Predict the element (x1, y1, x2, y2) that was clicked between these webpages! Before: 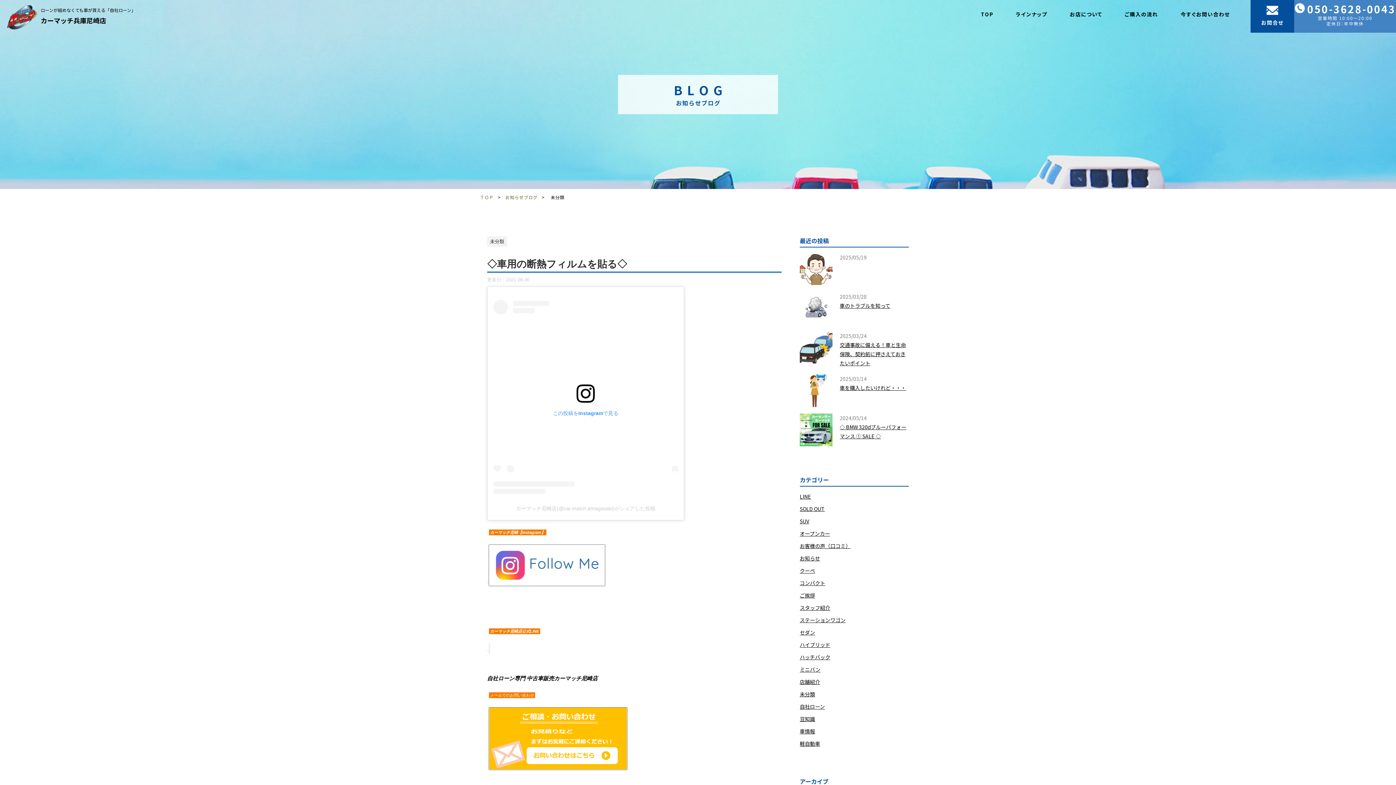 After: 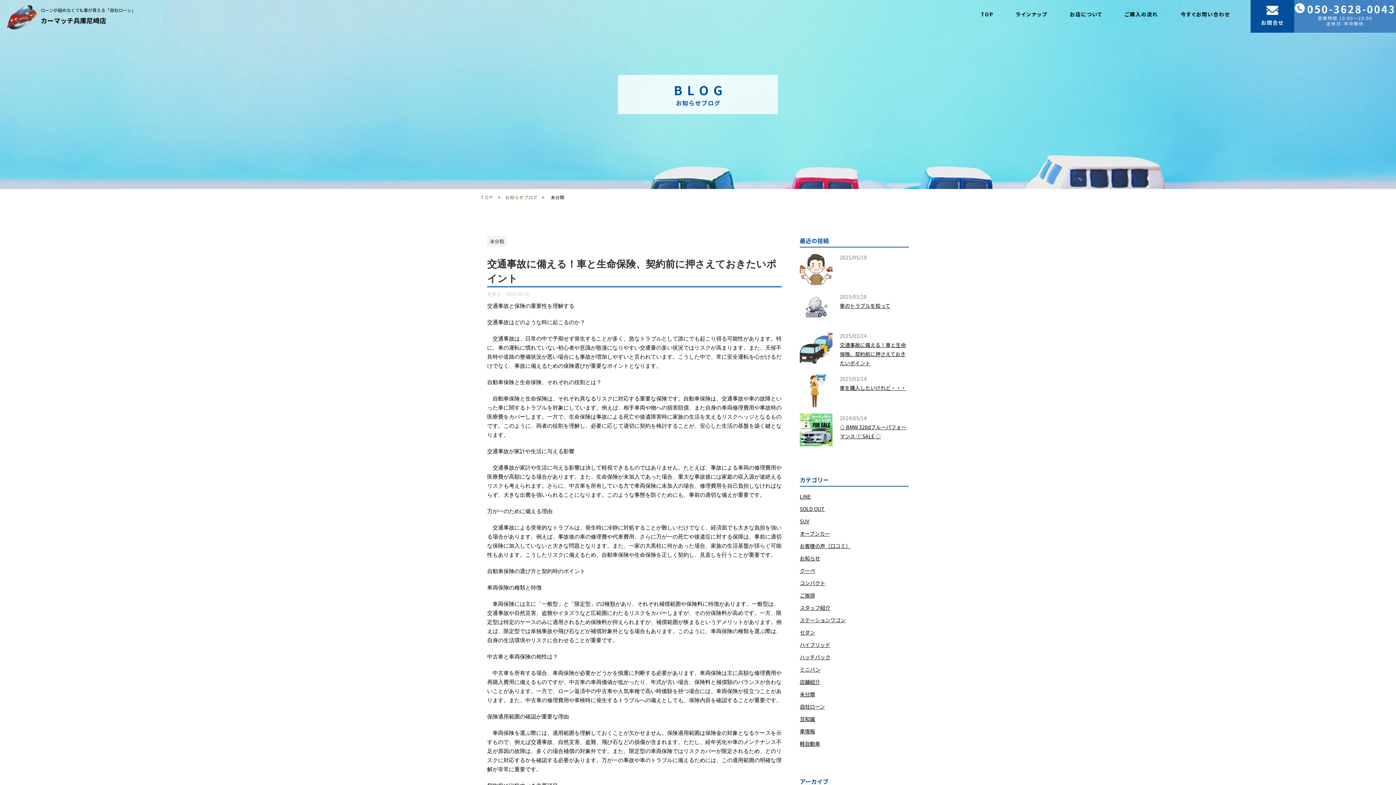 Action: bbox: (800, 356, 832, 363)